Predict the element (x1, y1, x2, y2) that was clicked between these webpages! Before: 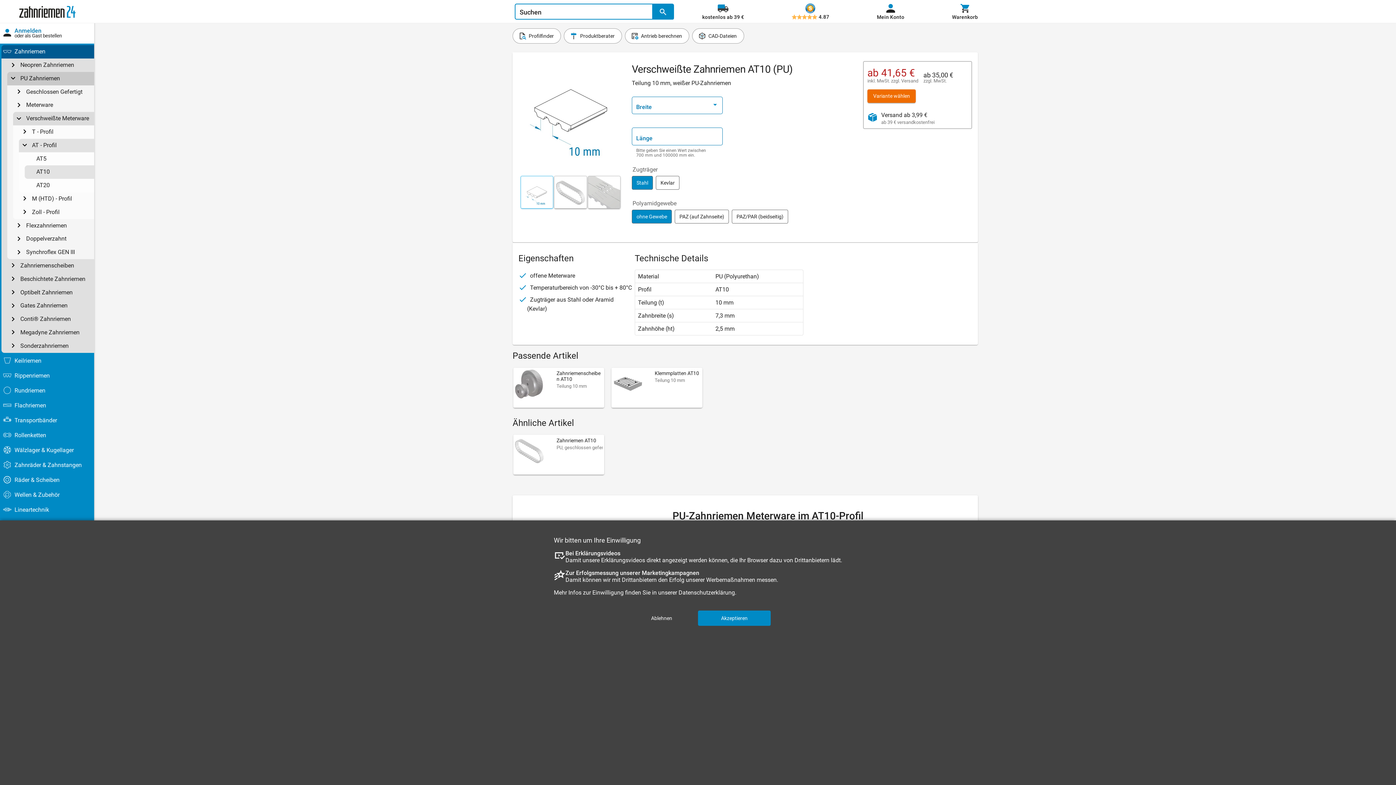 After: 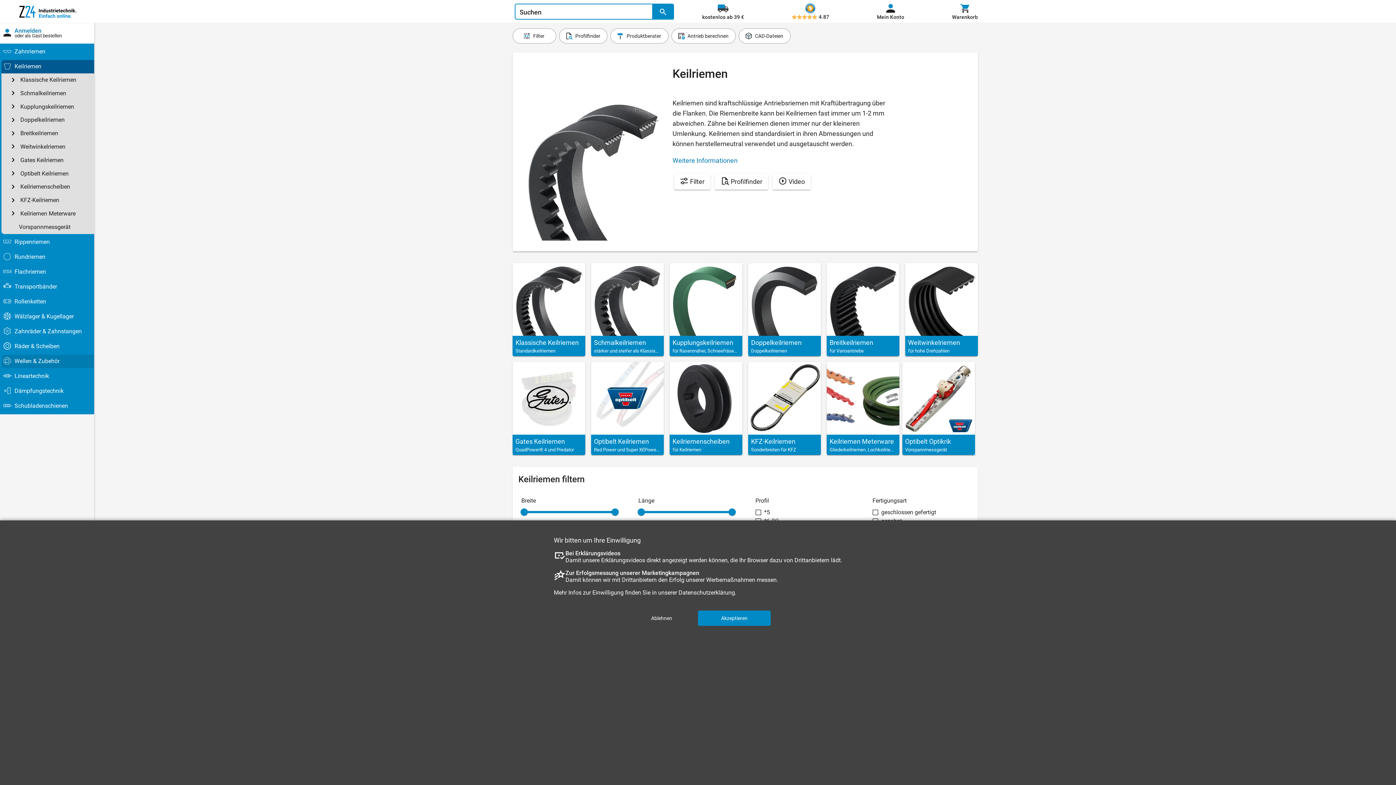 Action: label: Keilriemen bbox: (11, 354, 94, 367)